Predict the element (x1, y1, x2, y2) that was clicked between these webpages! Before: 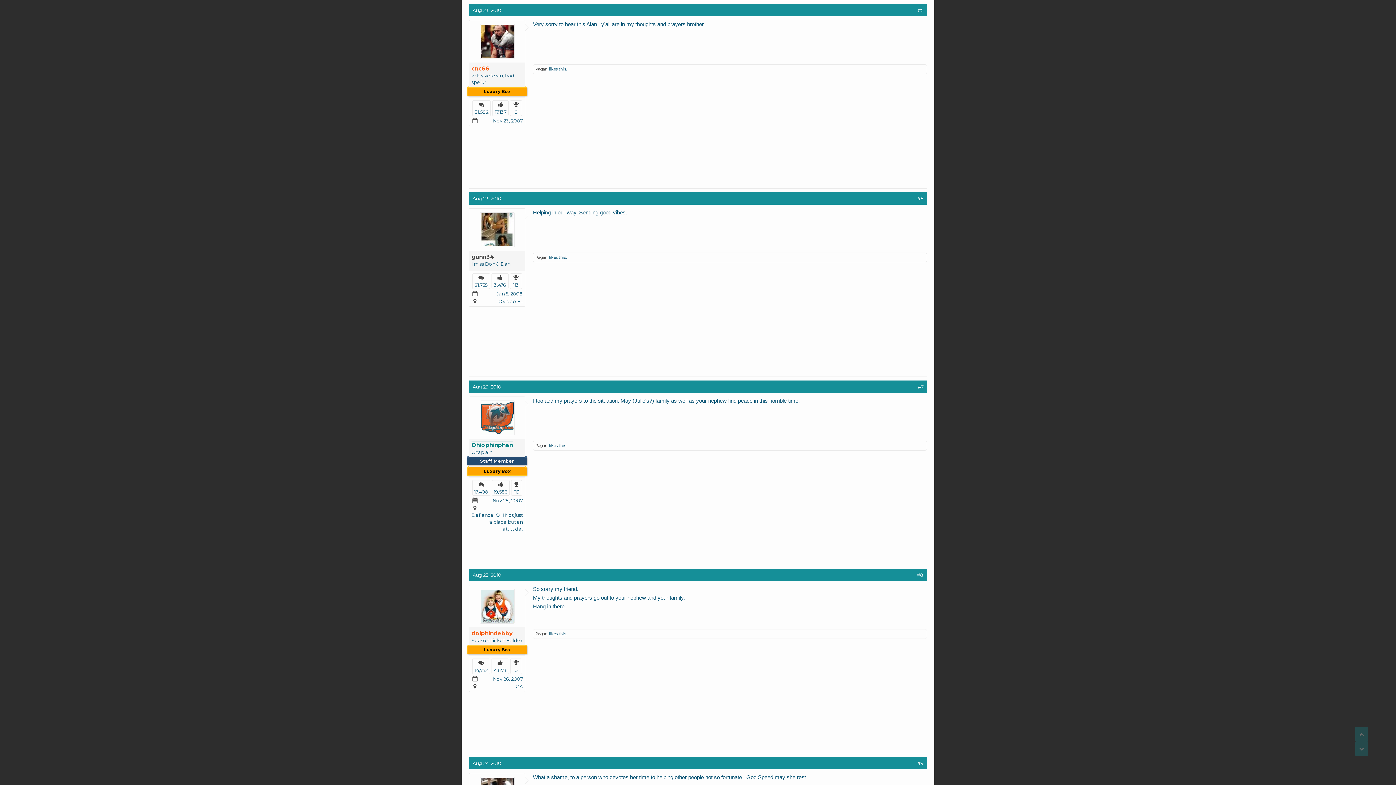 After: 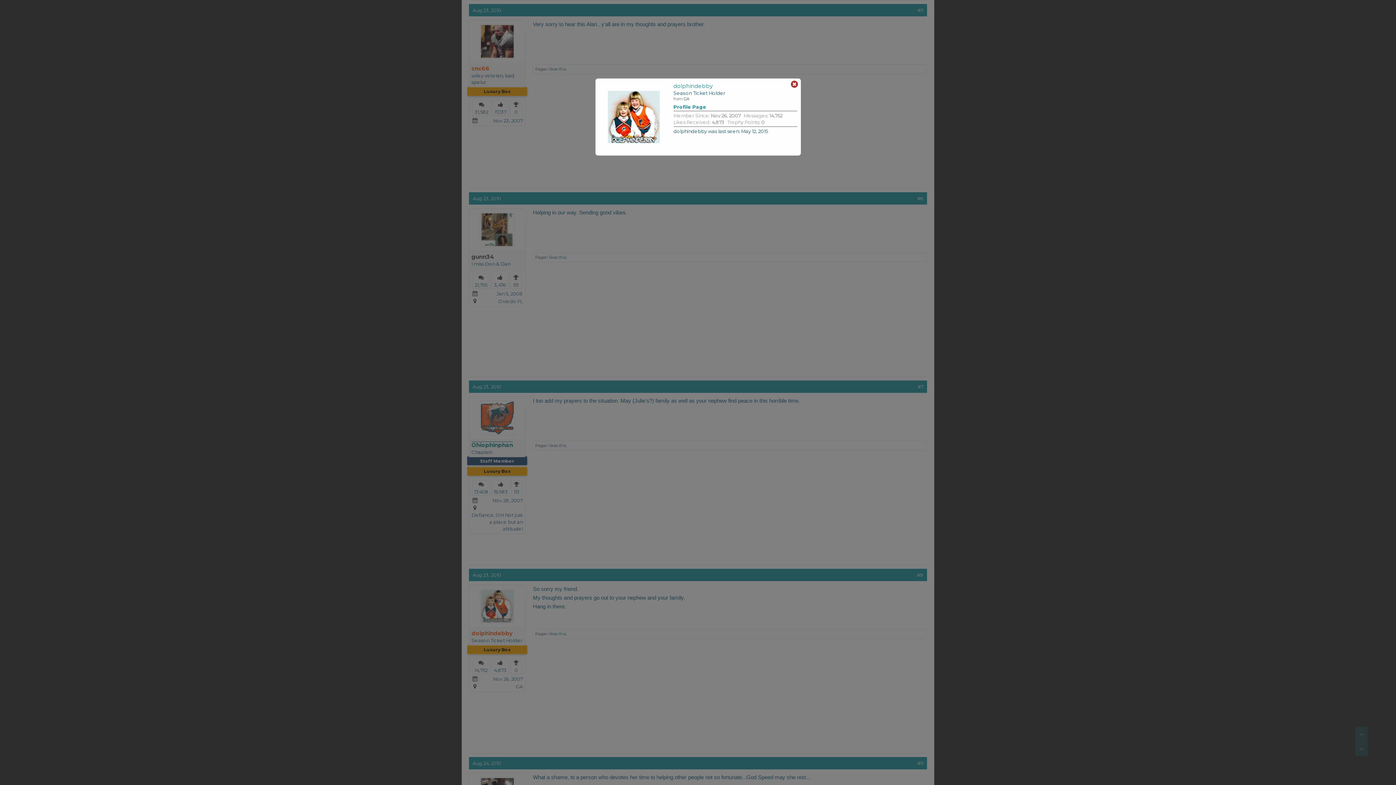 Action: bbox: (471, 629, 522, 637) label: dolphindebby